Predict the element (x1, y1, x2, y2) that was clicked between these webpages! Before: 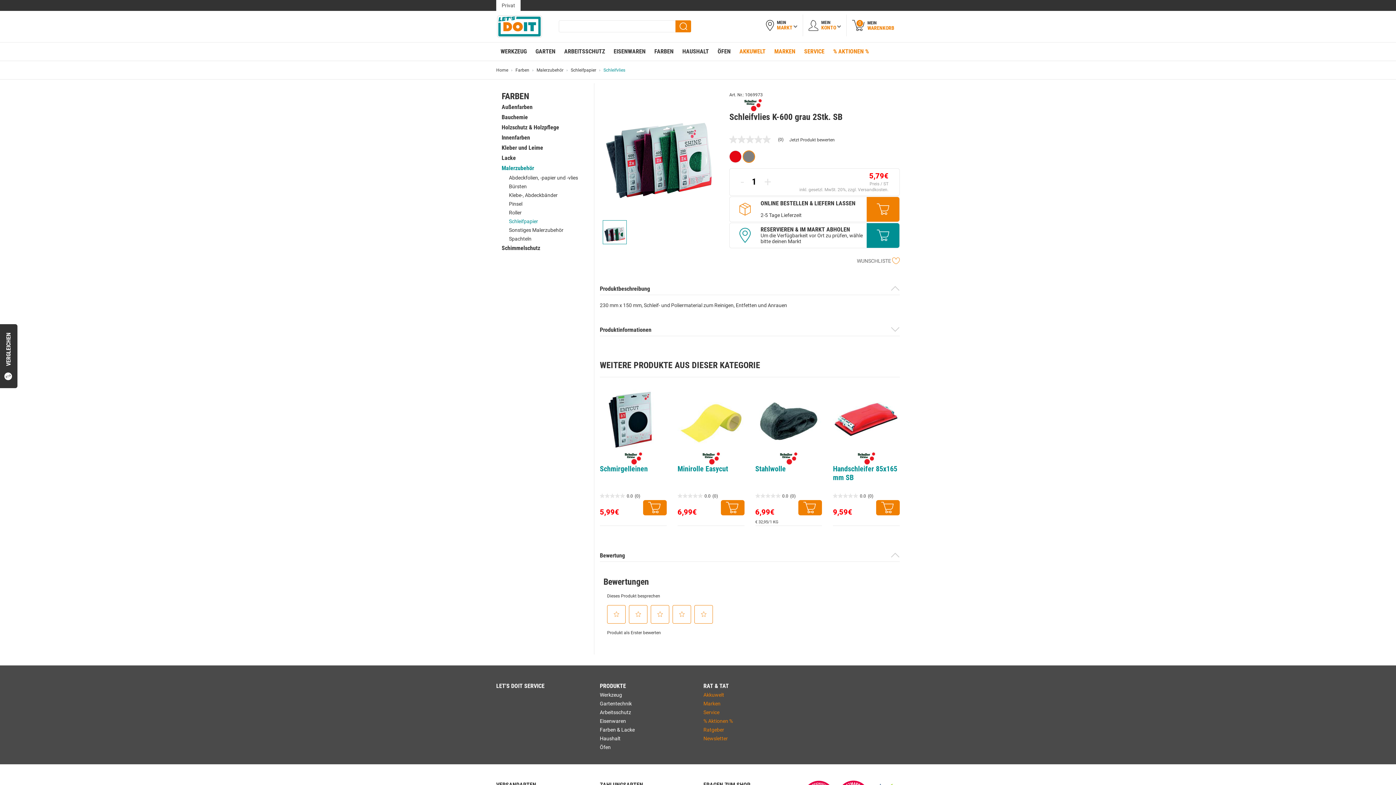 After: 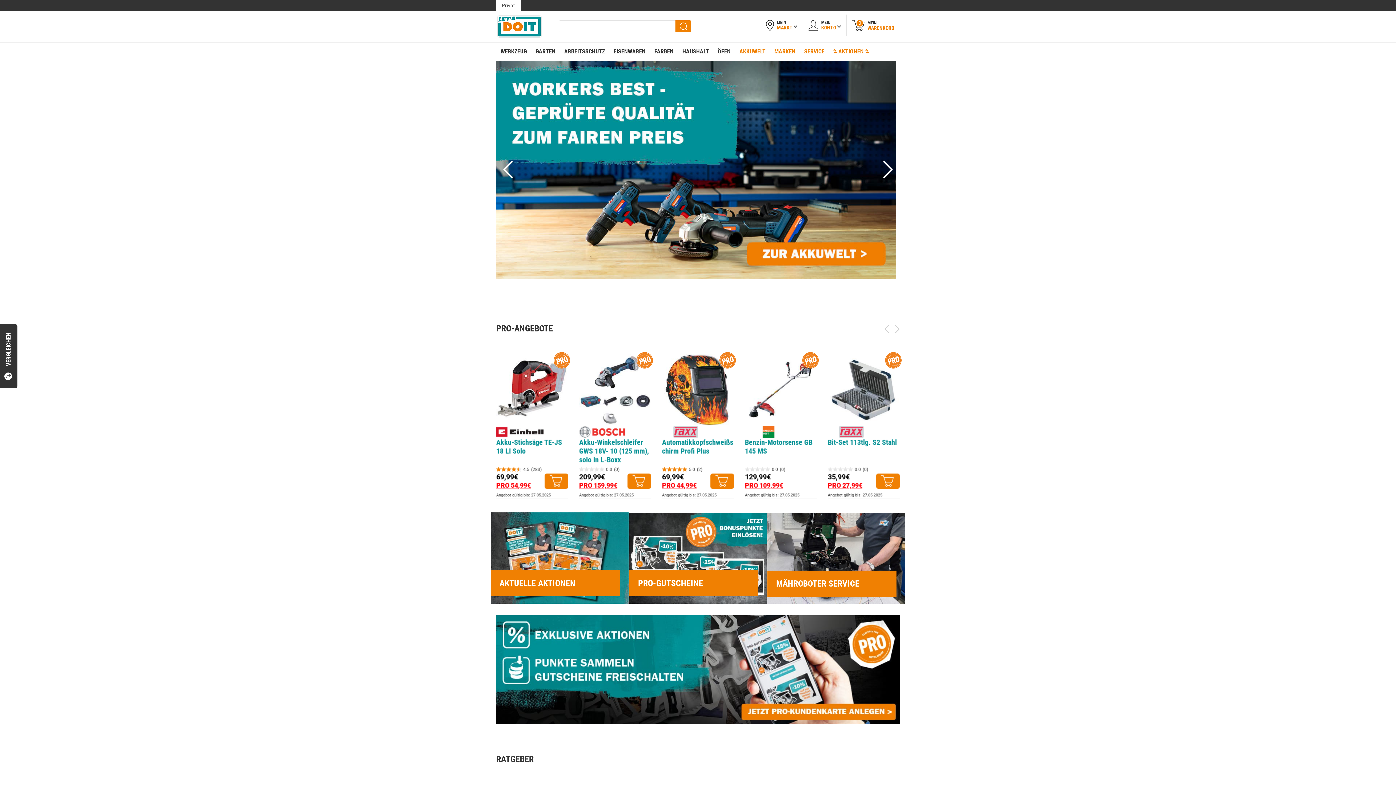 Action: label: Home bbox: (496, 67, 508, 72)